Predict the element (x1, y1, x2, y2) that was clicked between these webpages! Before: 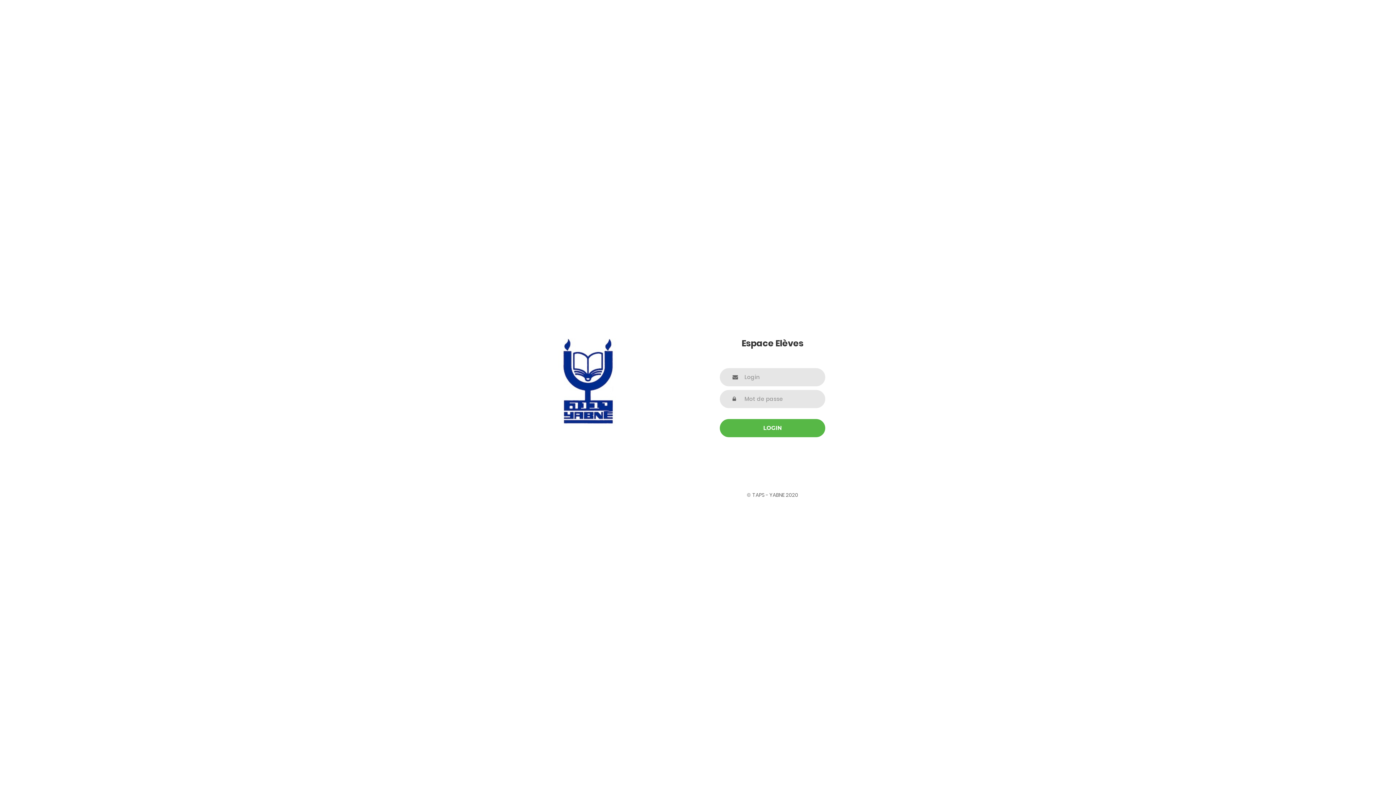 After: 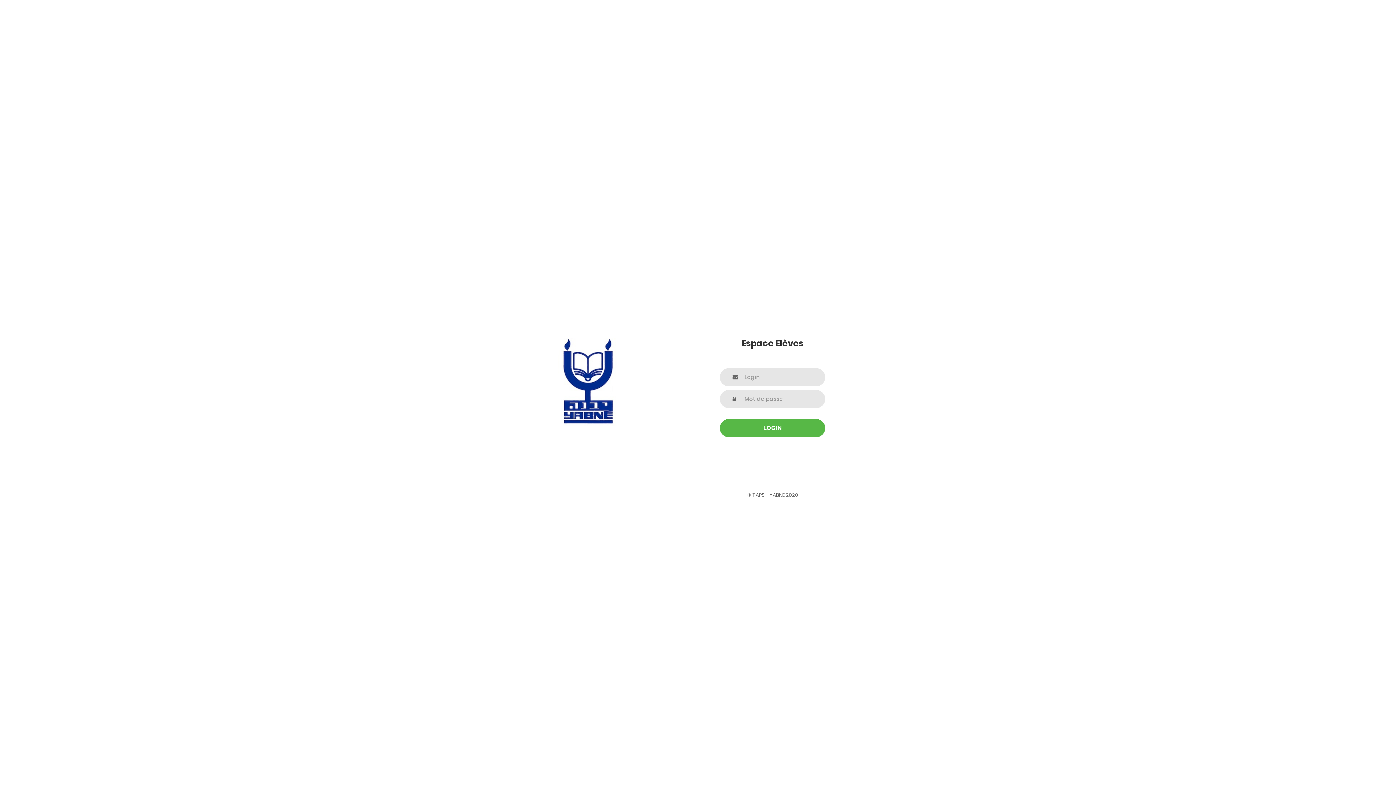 Action: bbox: (720, 491, 825, 499) label: © TAPS - YABNE 2020